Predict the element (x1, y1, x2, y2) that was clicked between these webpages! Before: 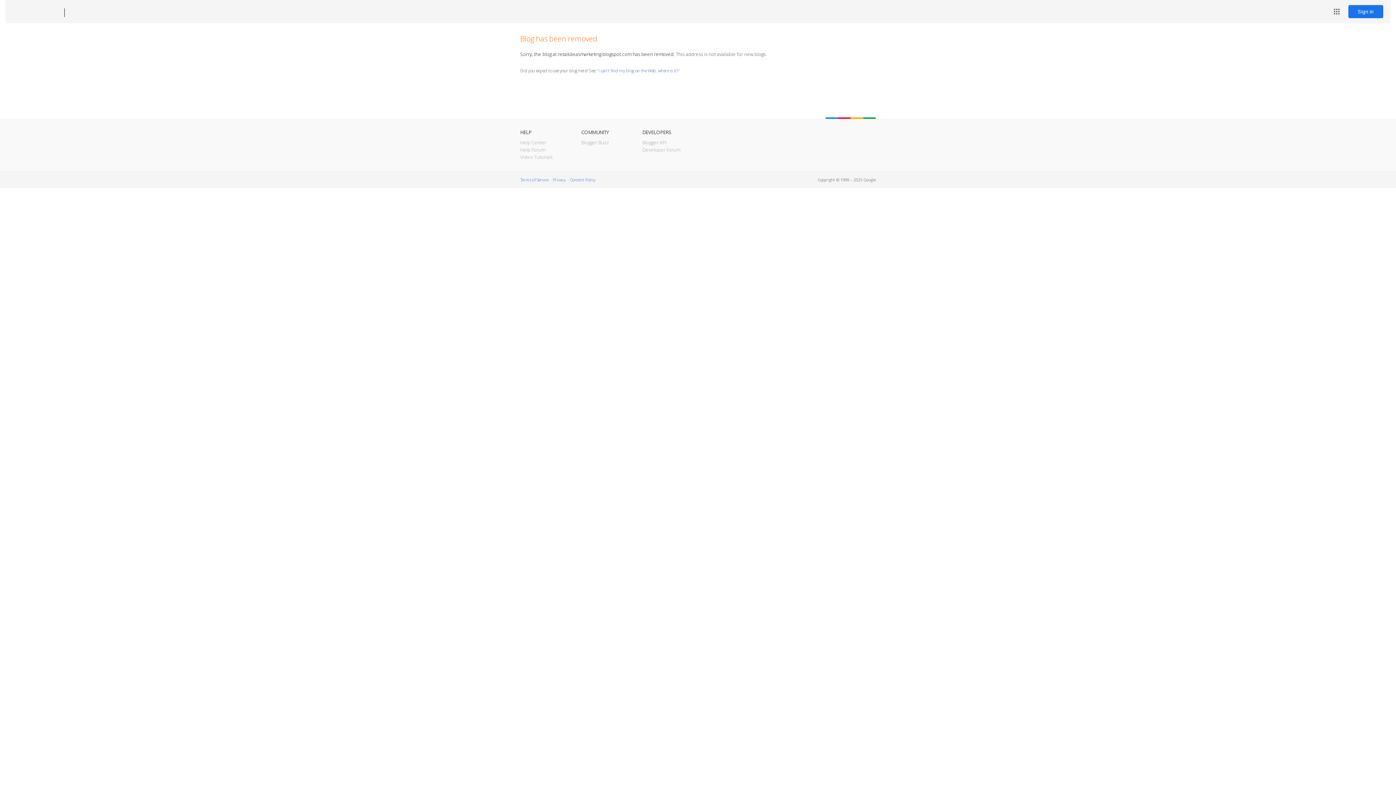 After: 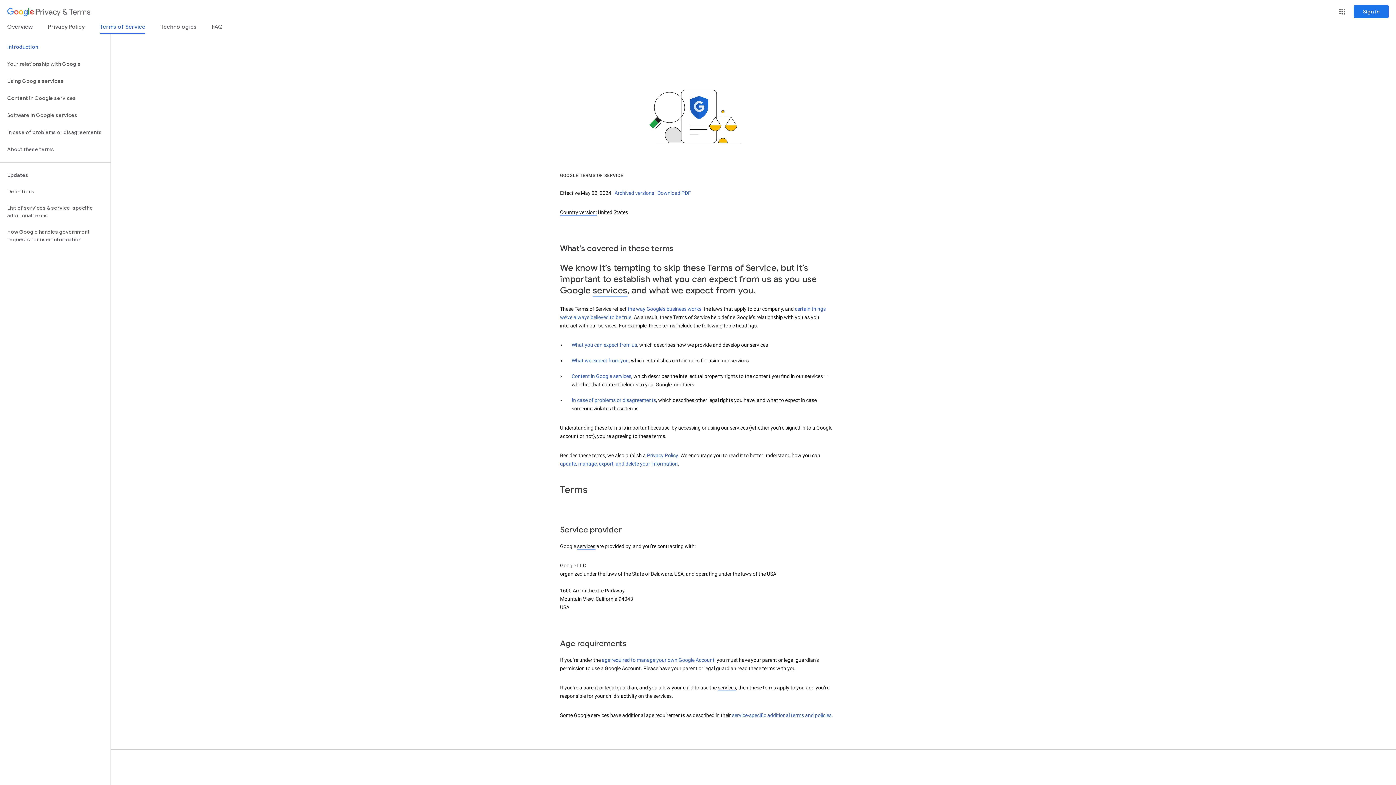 Action: bbox: (520, 177, 548, 182) label: Terms of Service